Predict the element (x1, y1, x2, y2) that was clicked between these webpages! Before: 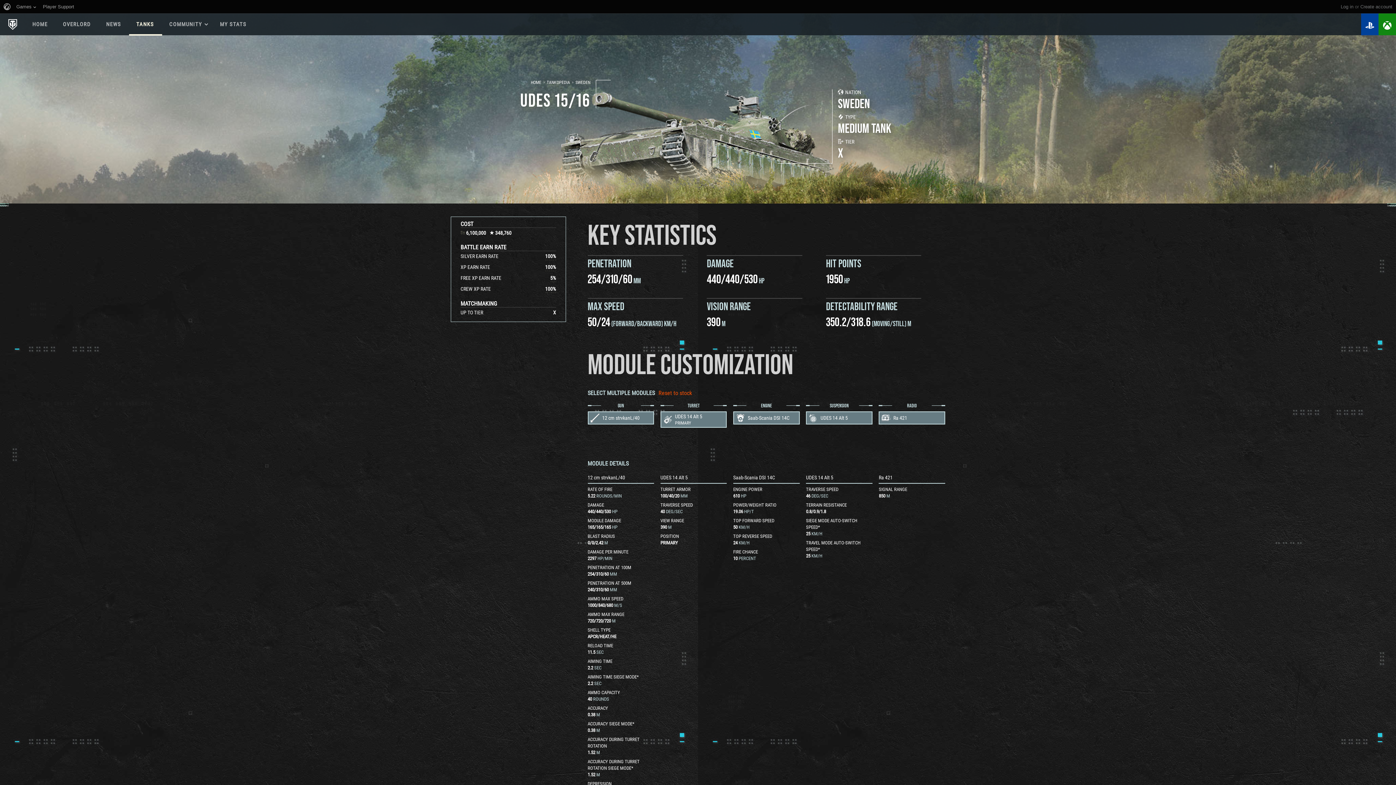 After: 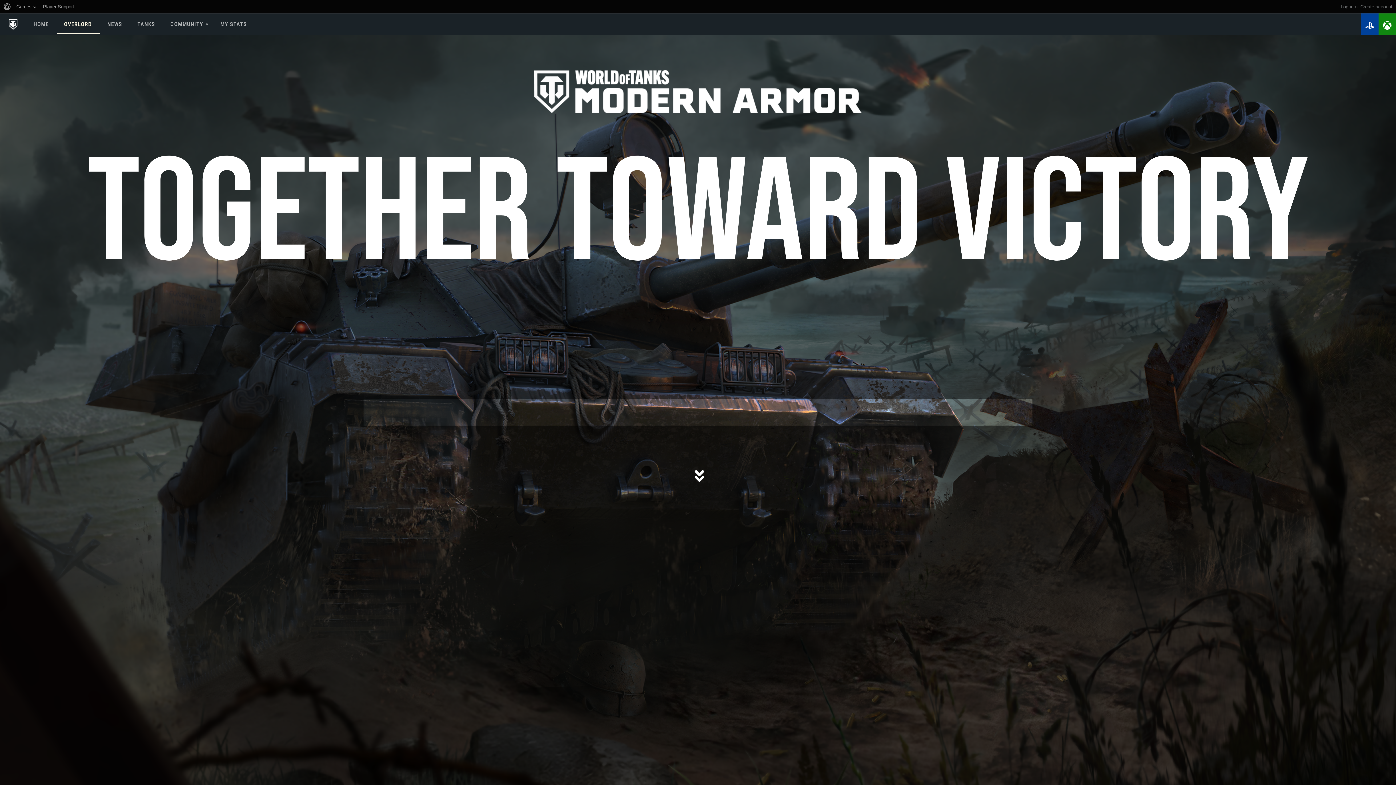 Action: bbox: (55, 15, 98, 32) label: OVERLORD